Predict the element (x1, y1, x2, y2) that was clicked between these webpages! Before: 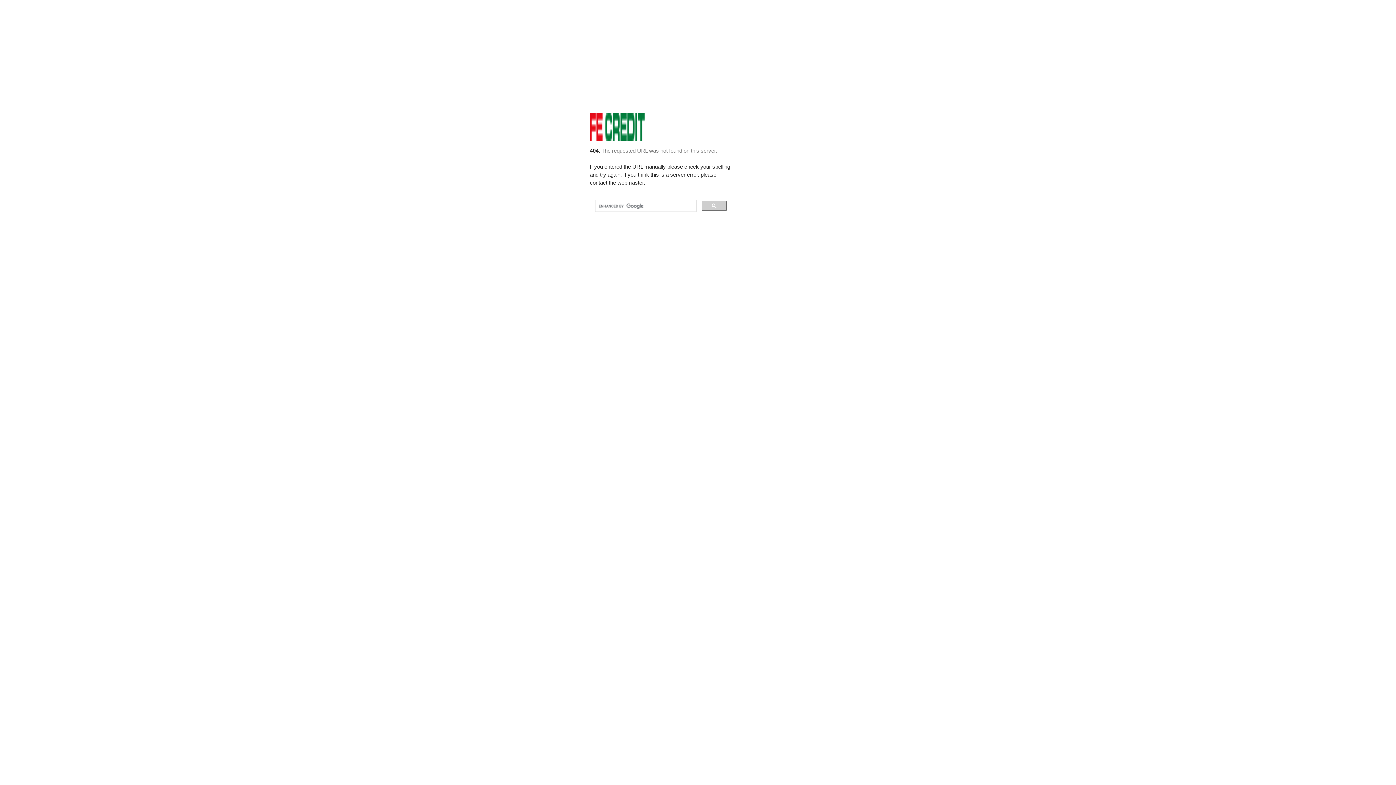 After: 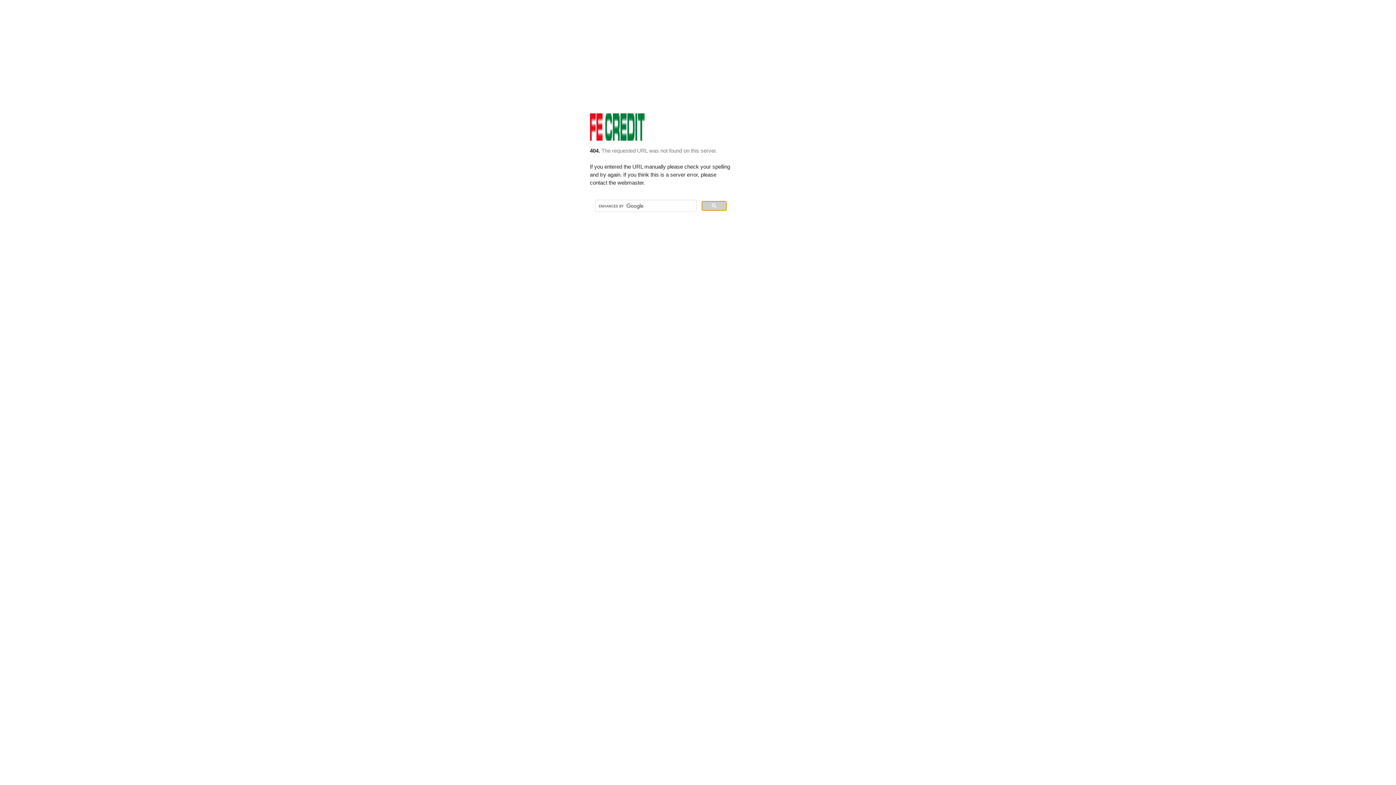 Action: bbox: (701, 200, 726, 210)